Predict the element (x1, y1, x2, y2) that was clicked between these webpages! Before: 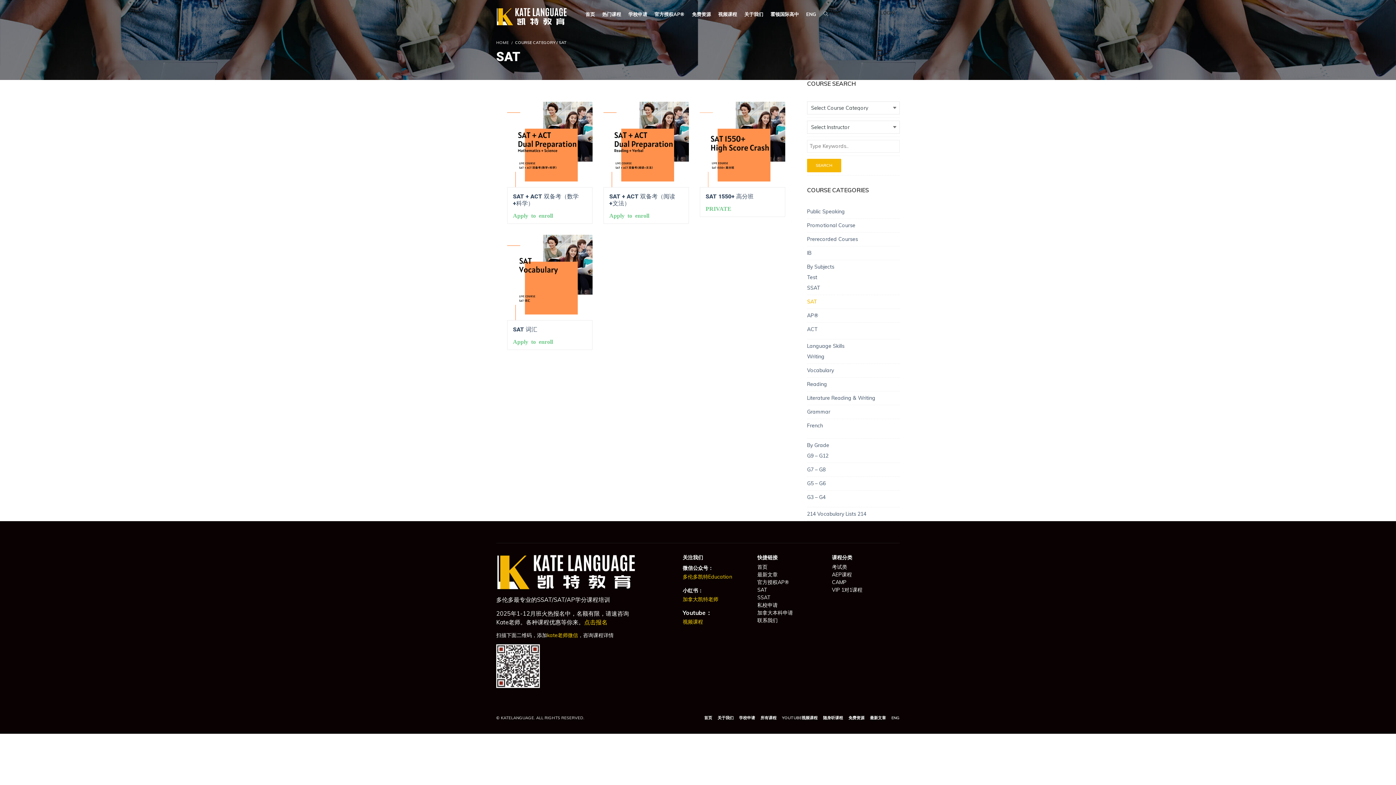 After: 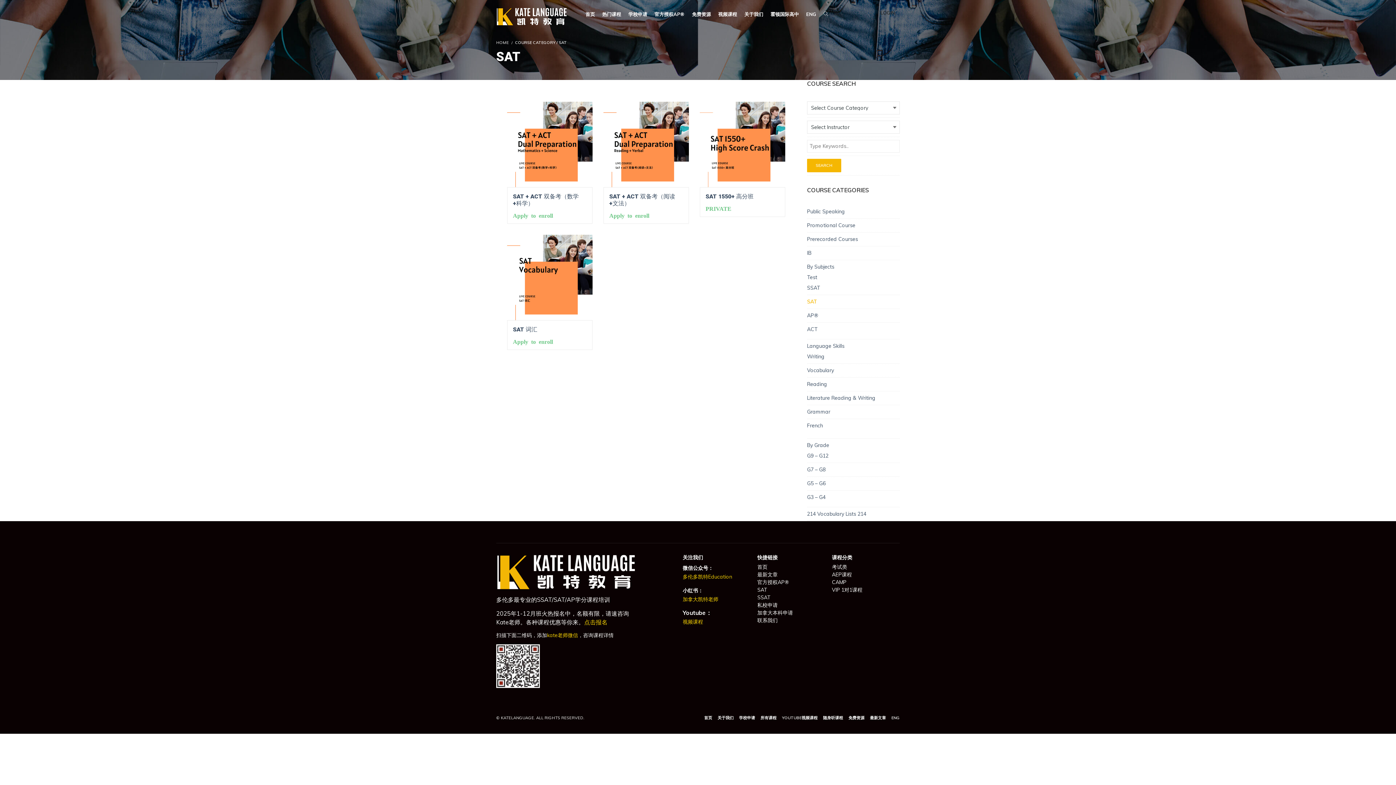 Action: bbox: (878, 0, 897, 27) label: LOGIN